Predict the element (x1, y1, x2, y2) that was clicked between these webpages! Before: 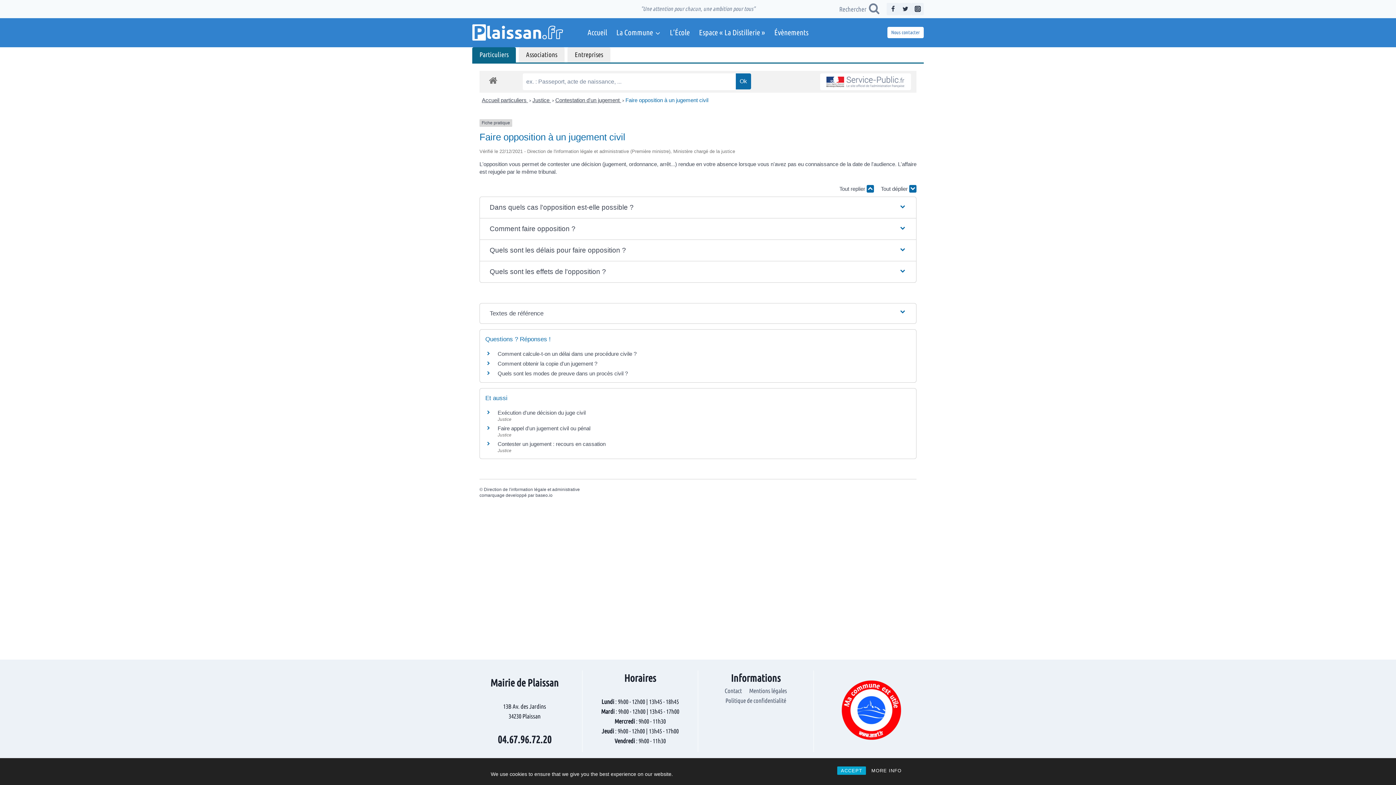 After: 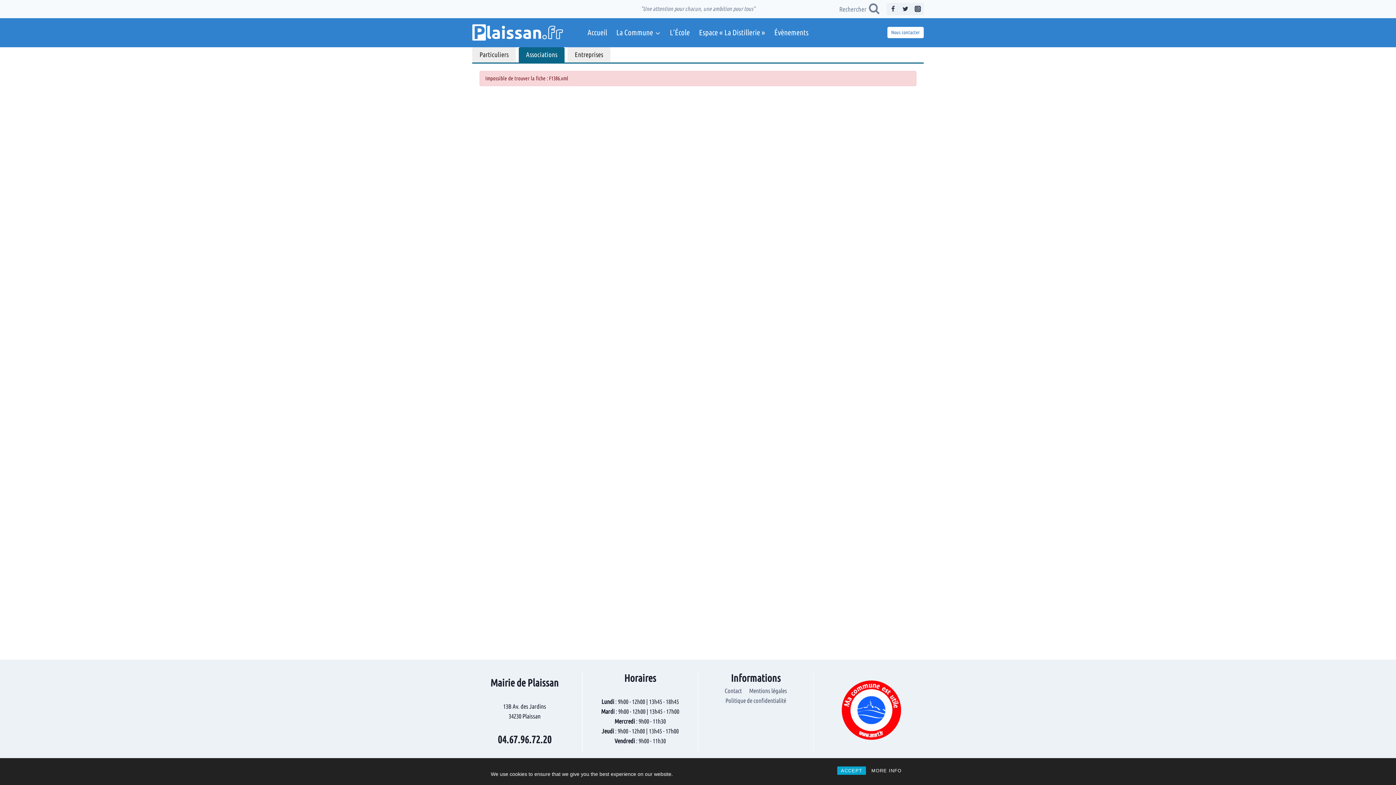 Action: bbox: (518, 47, 564, 62) label: Associations